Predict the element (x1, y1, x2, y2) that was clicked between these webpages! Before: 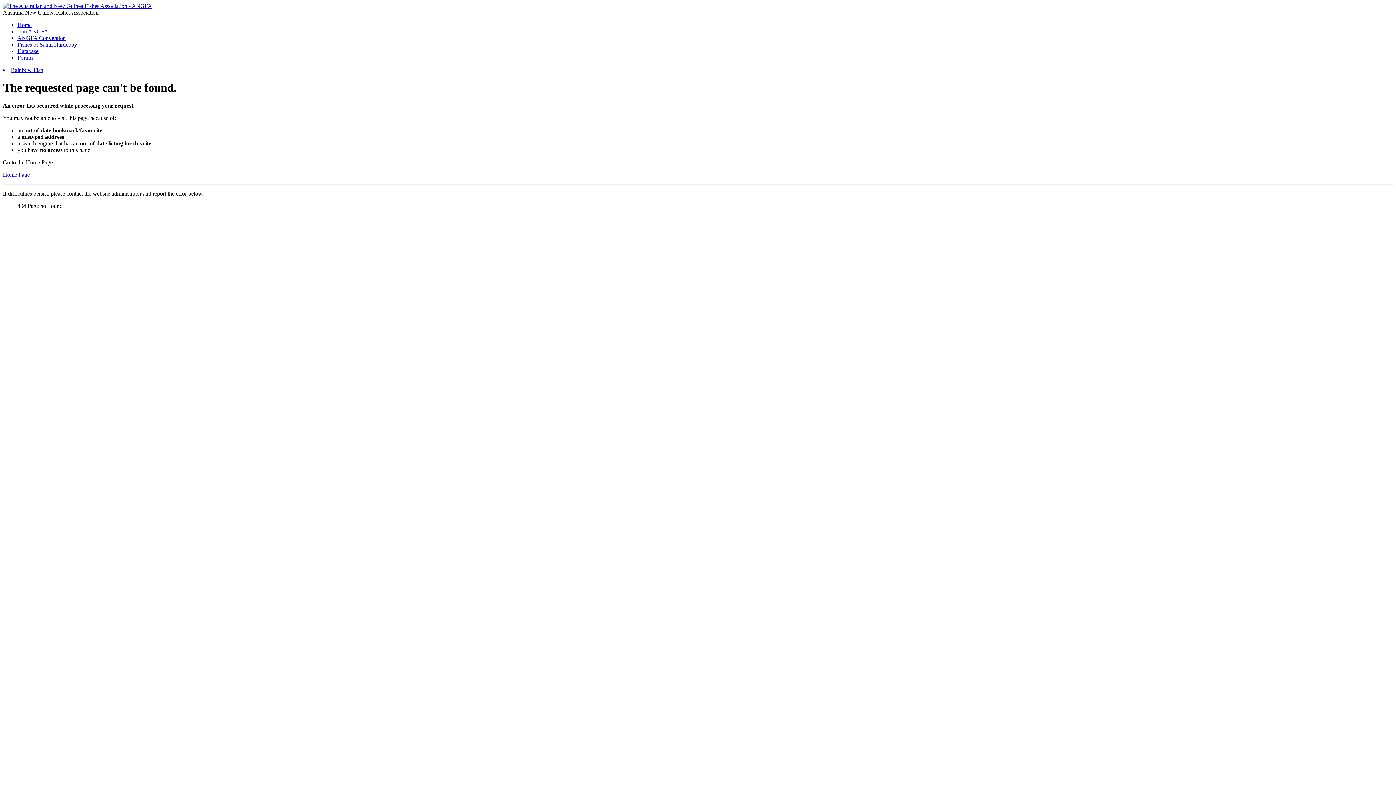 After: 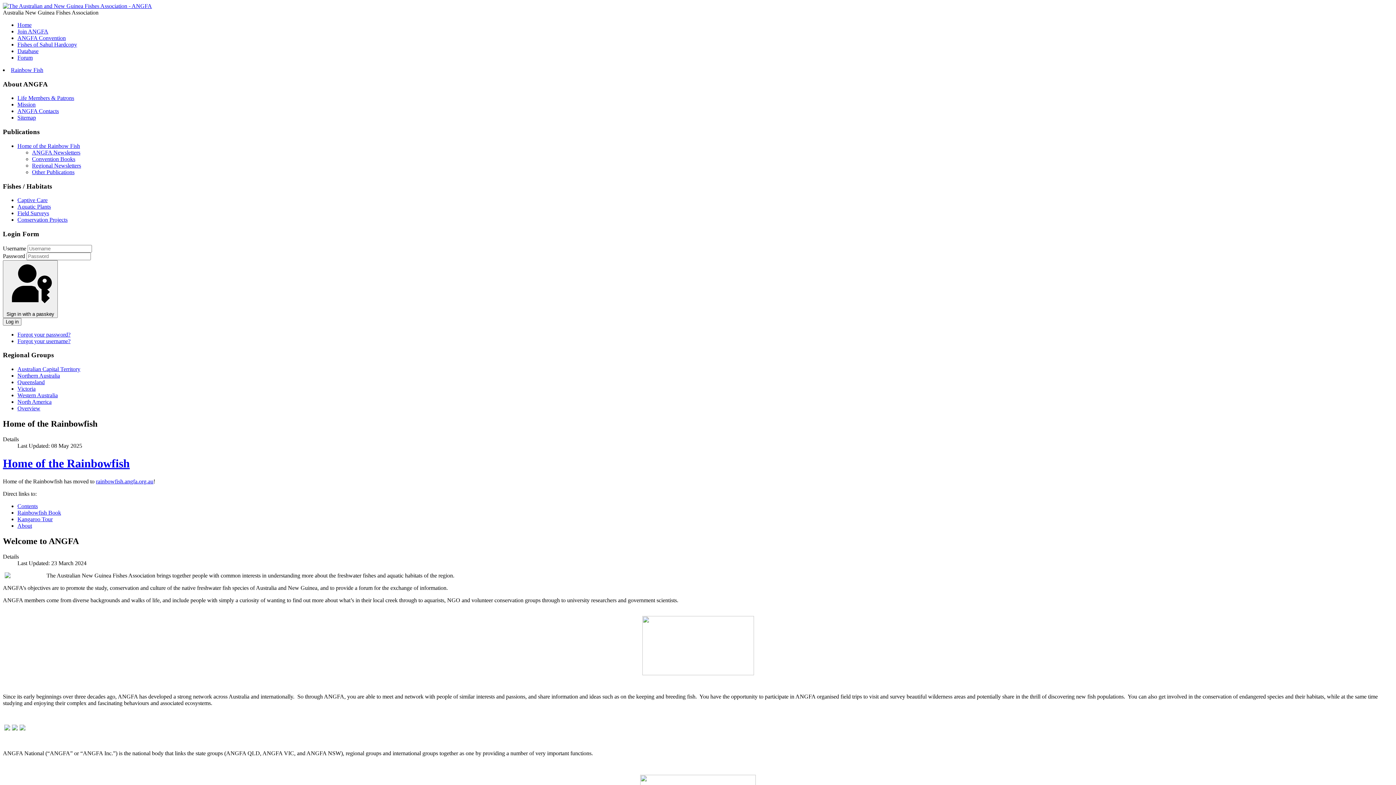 Action: bbox: (2, 2, 152, 9)